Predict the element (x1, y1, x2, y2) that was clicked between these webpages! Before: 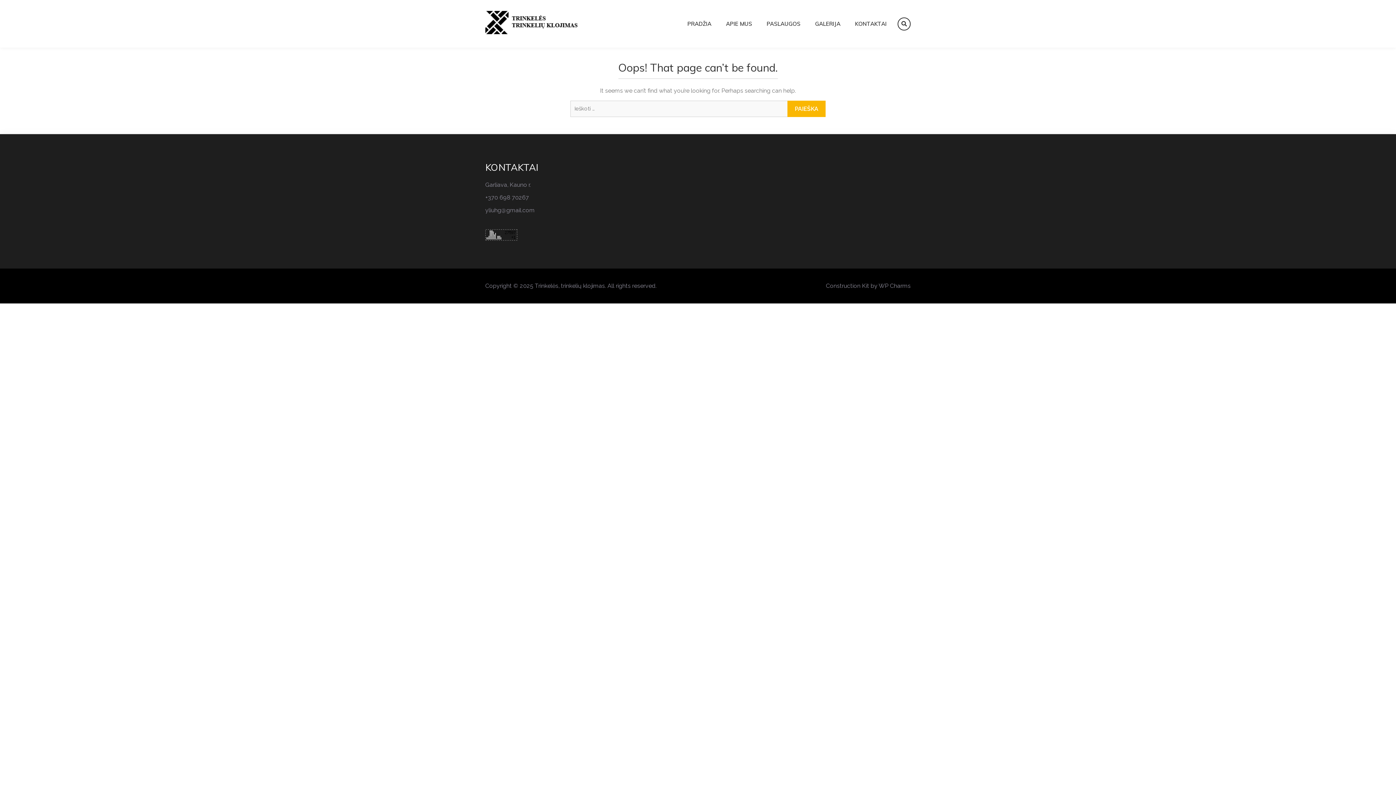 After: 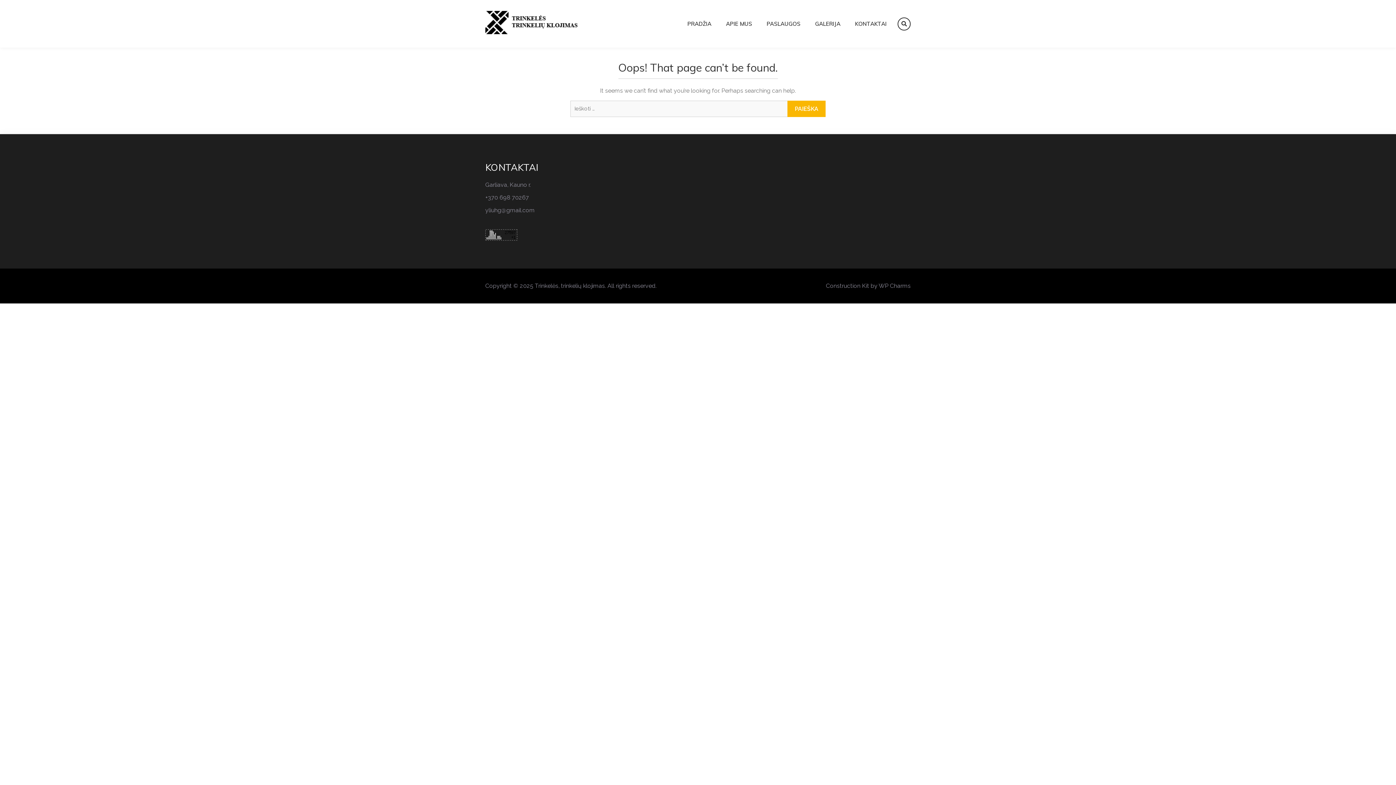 Action: bbox: (485, 235, 517, 242)